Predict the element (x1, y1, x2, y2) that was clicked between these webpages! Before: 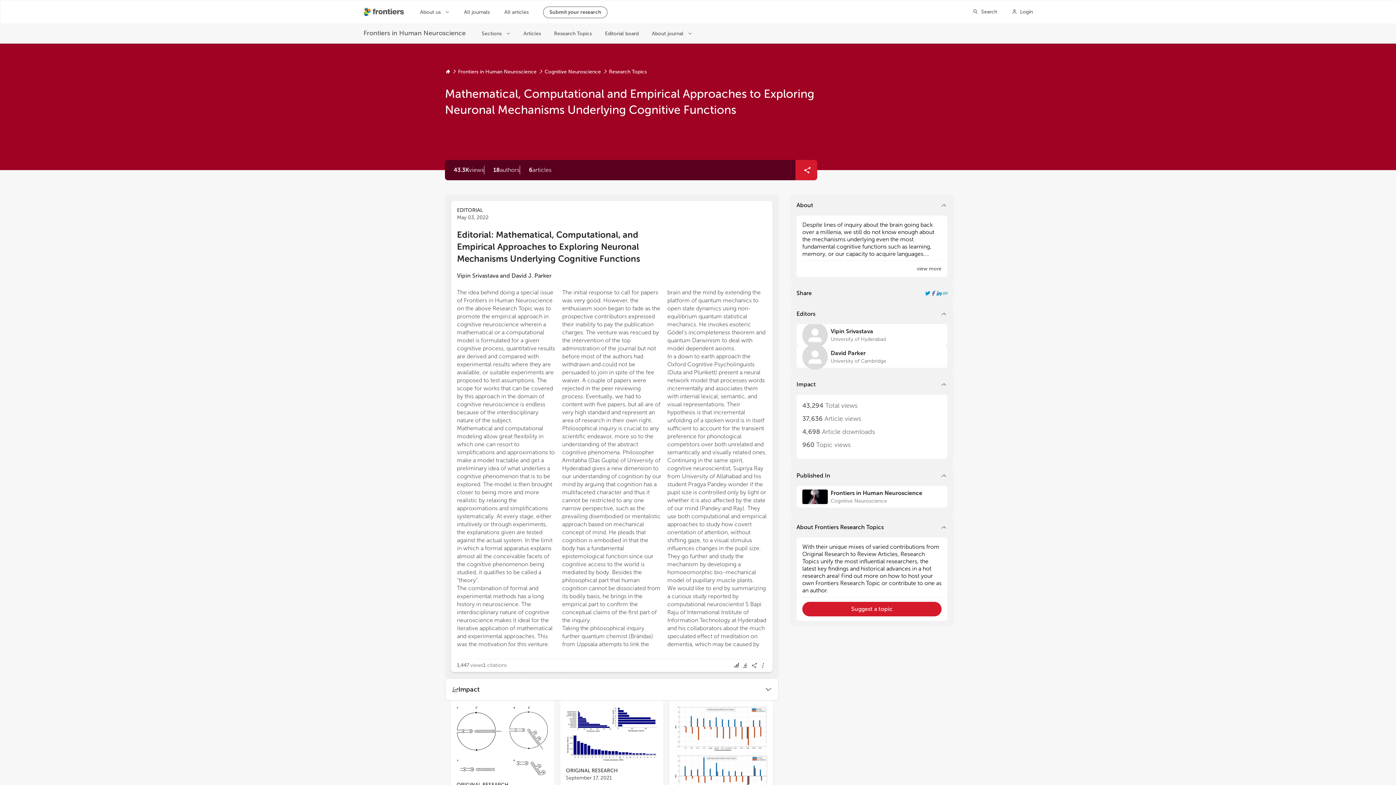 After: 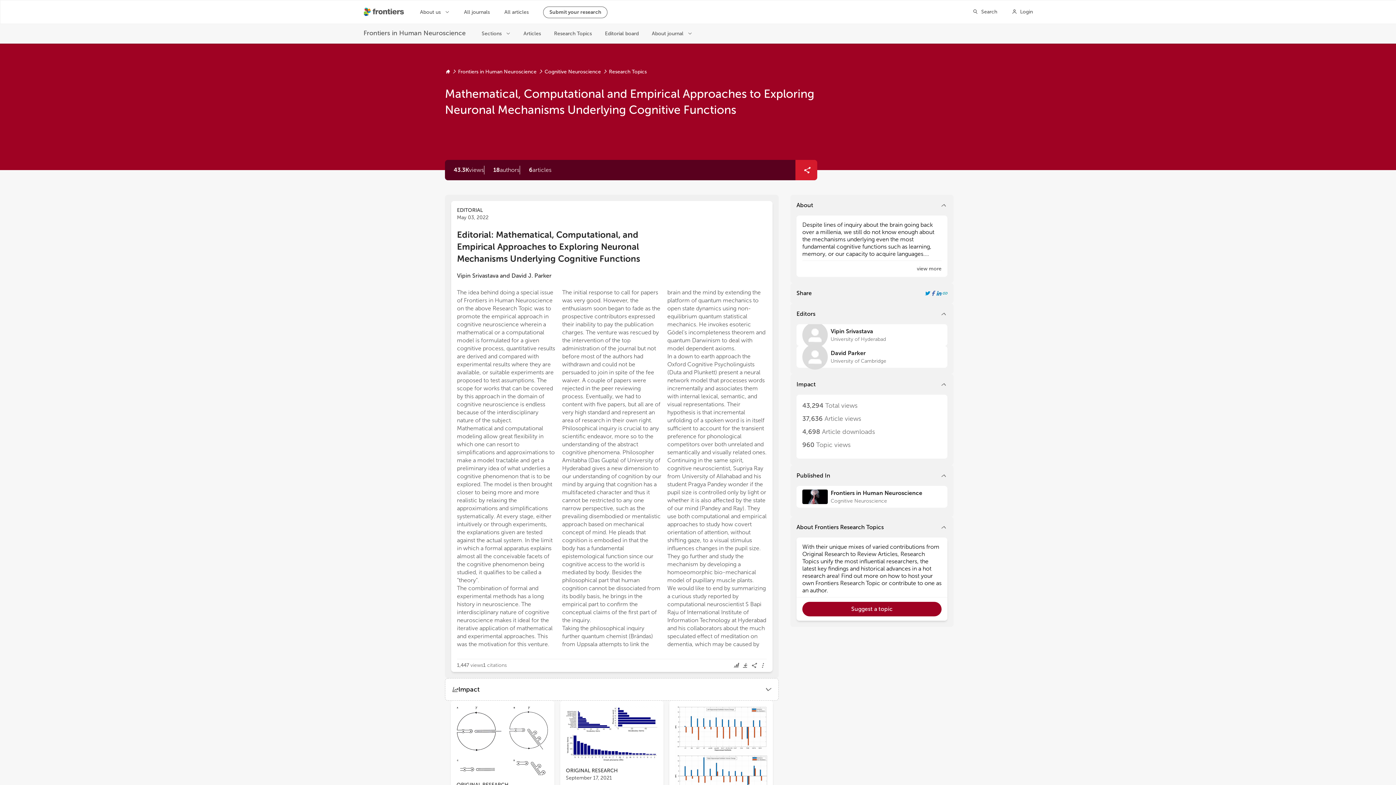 Action: label: Suggest a topic bbox: (802, 602, 941, 616)